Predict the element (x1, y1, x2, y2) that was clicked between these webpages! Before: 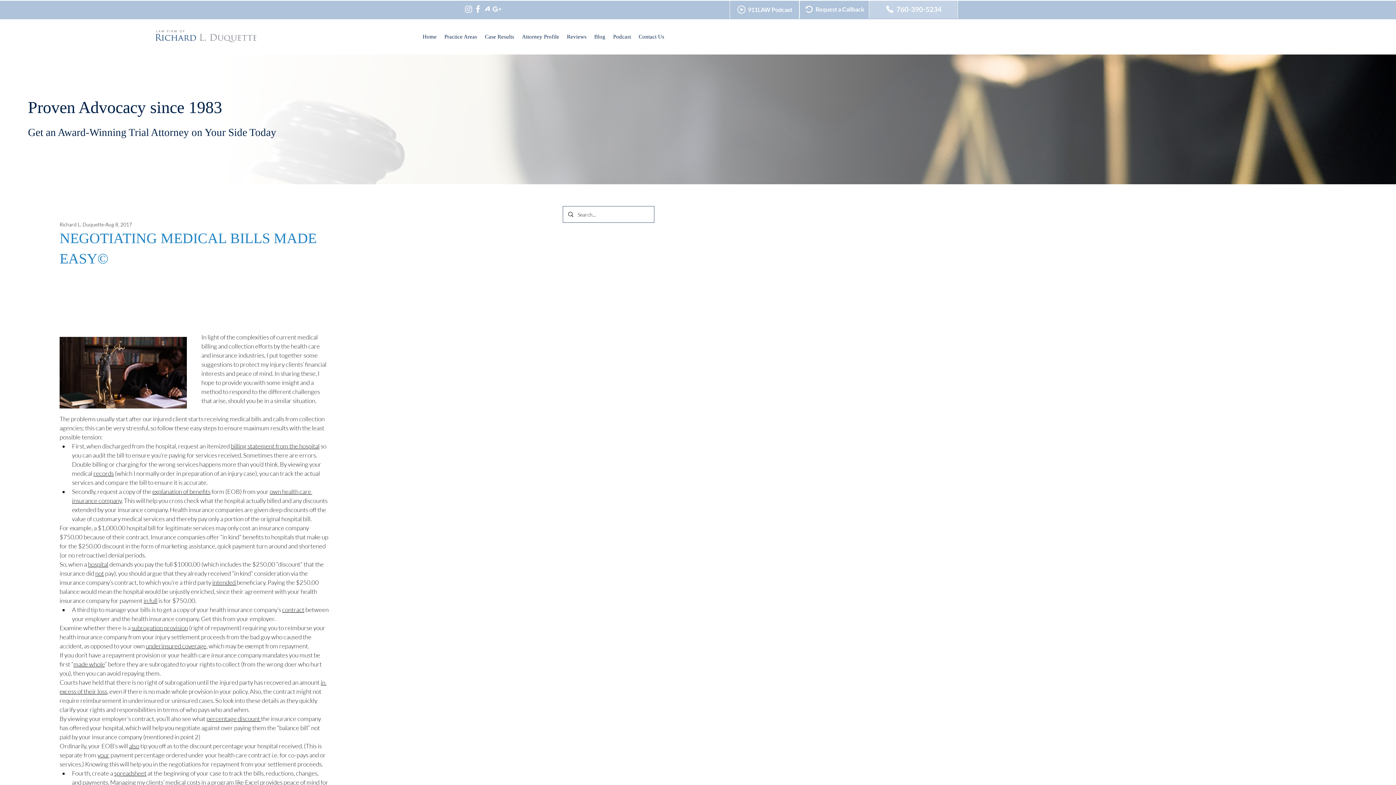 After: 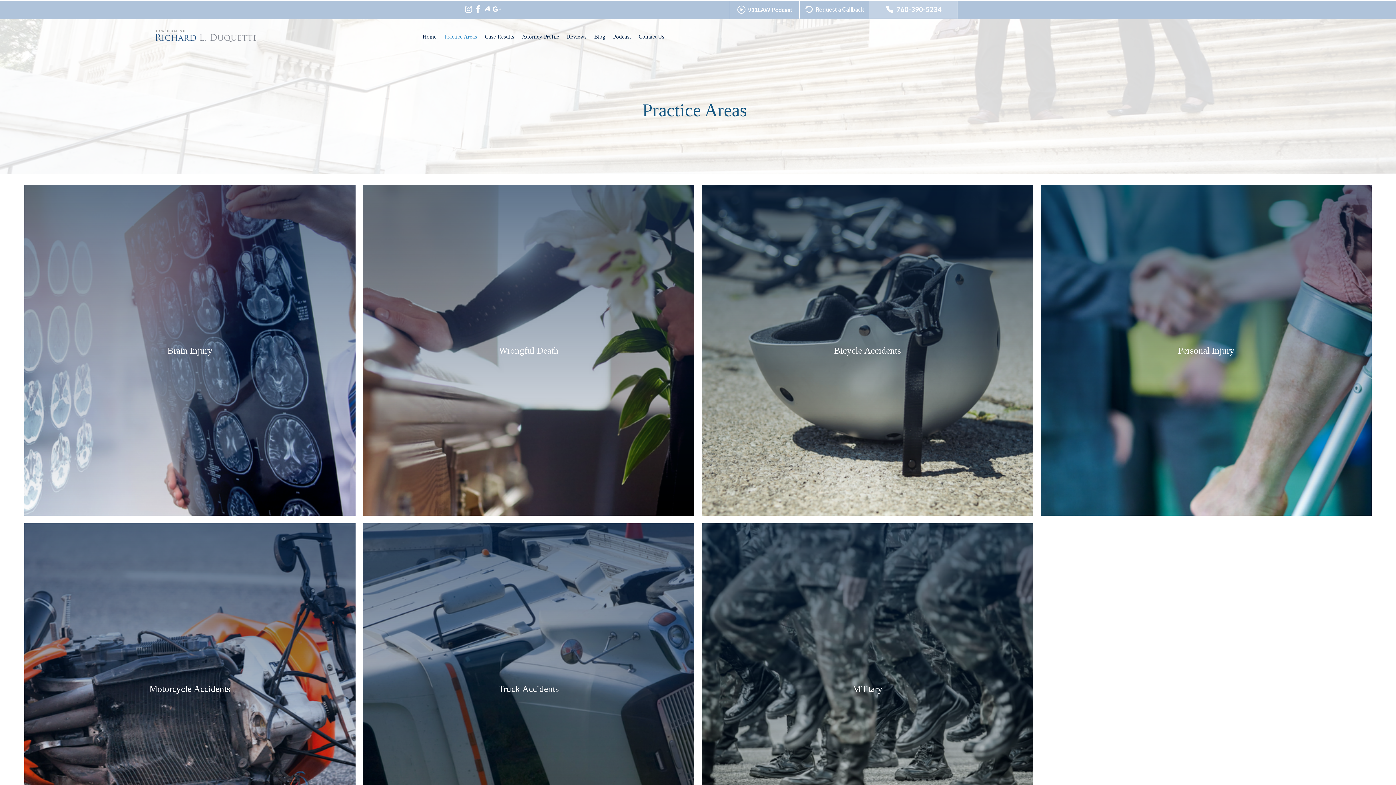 Action: label: Practice Areas bbox: (440, 30, 481, 43)